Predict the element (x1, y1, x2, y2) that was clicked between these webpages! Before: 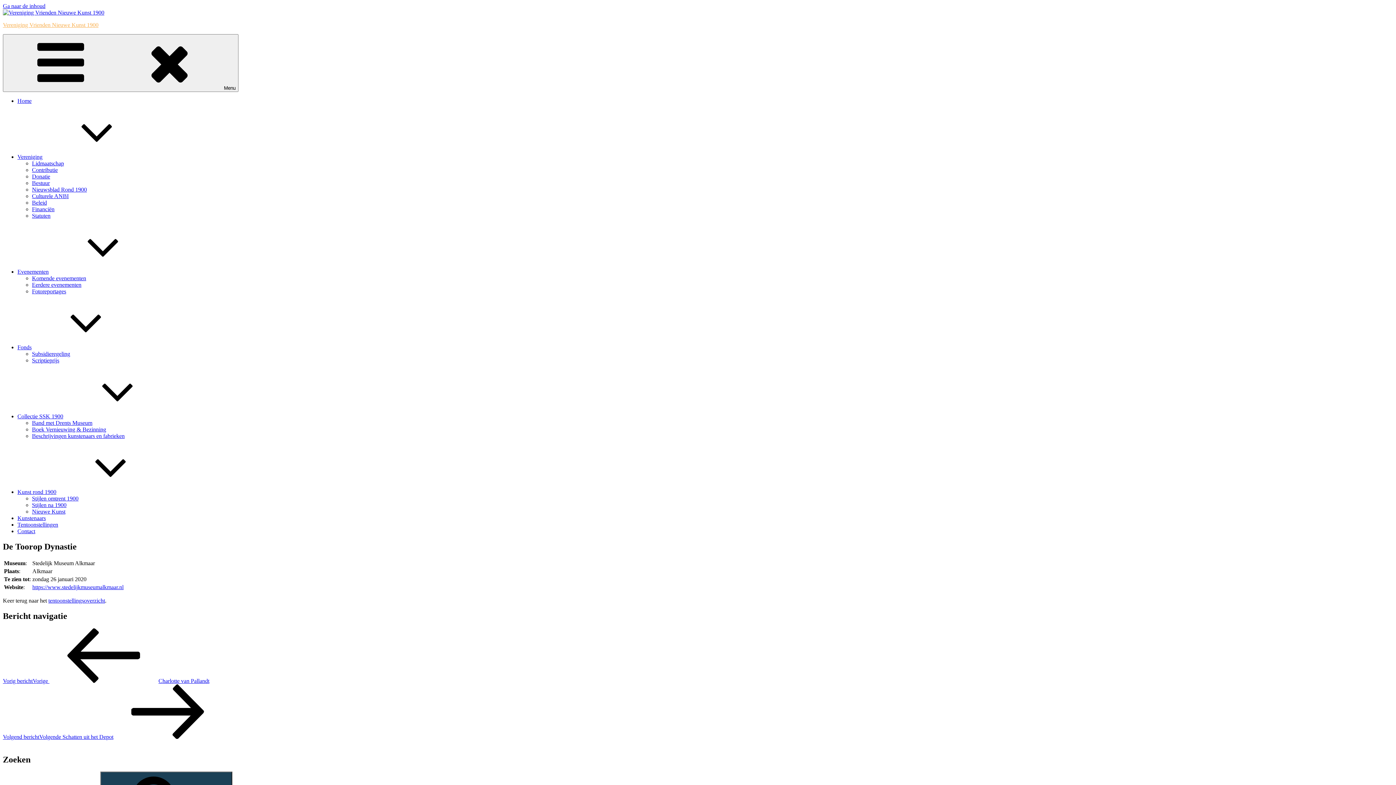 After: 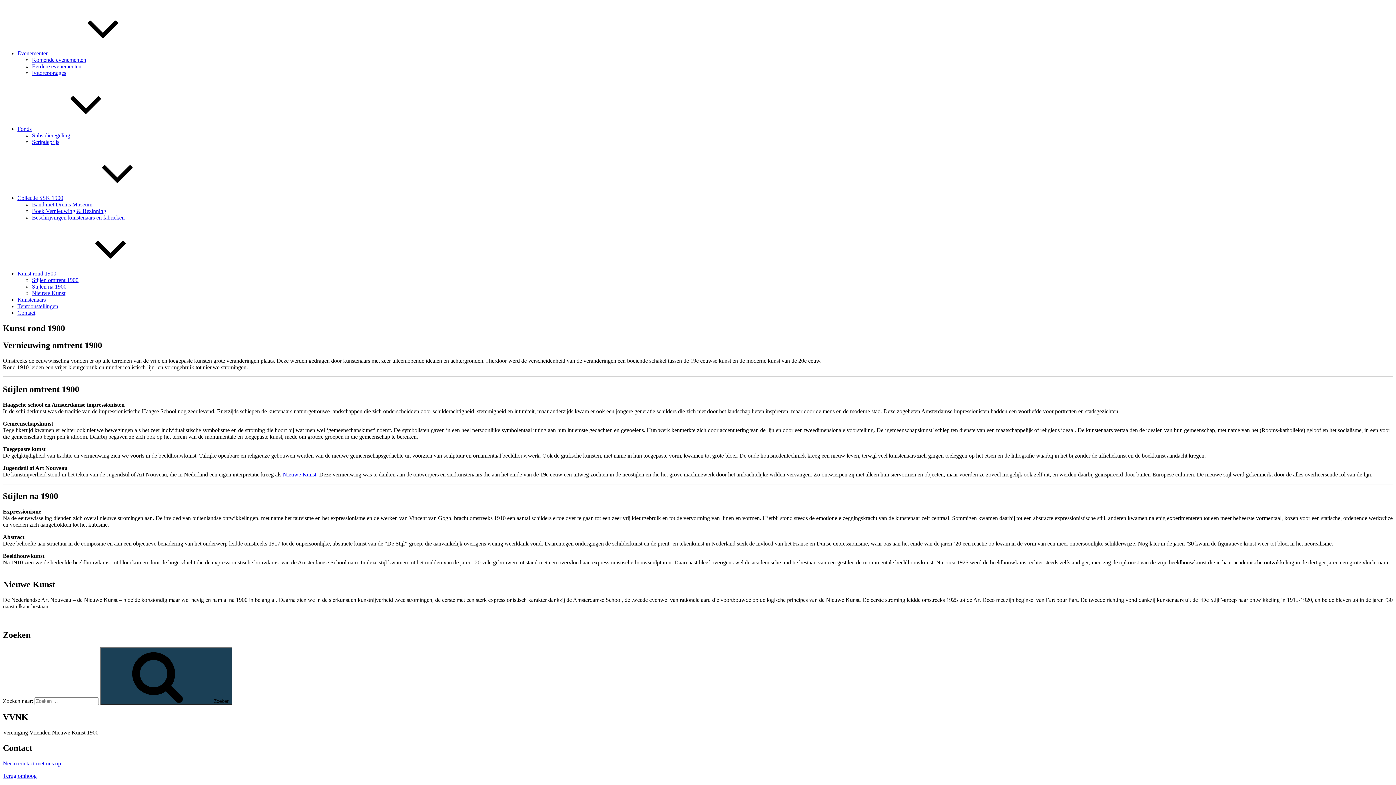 Action: label: Stijlen omtrent 1900 bbox: (32, 495, 78, 501)